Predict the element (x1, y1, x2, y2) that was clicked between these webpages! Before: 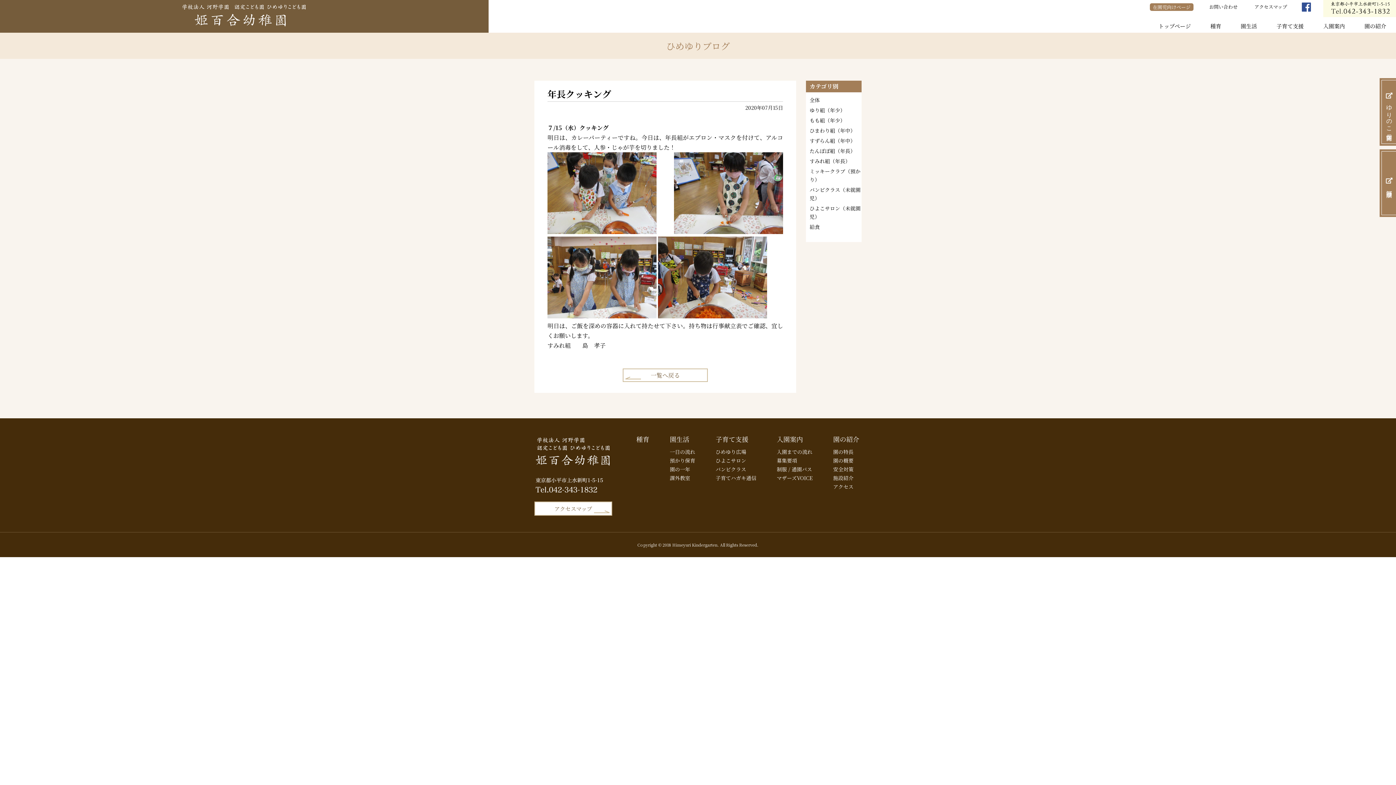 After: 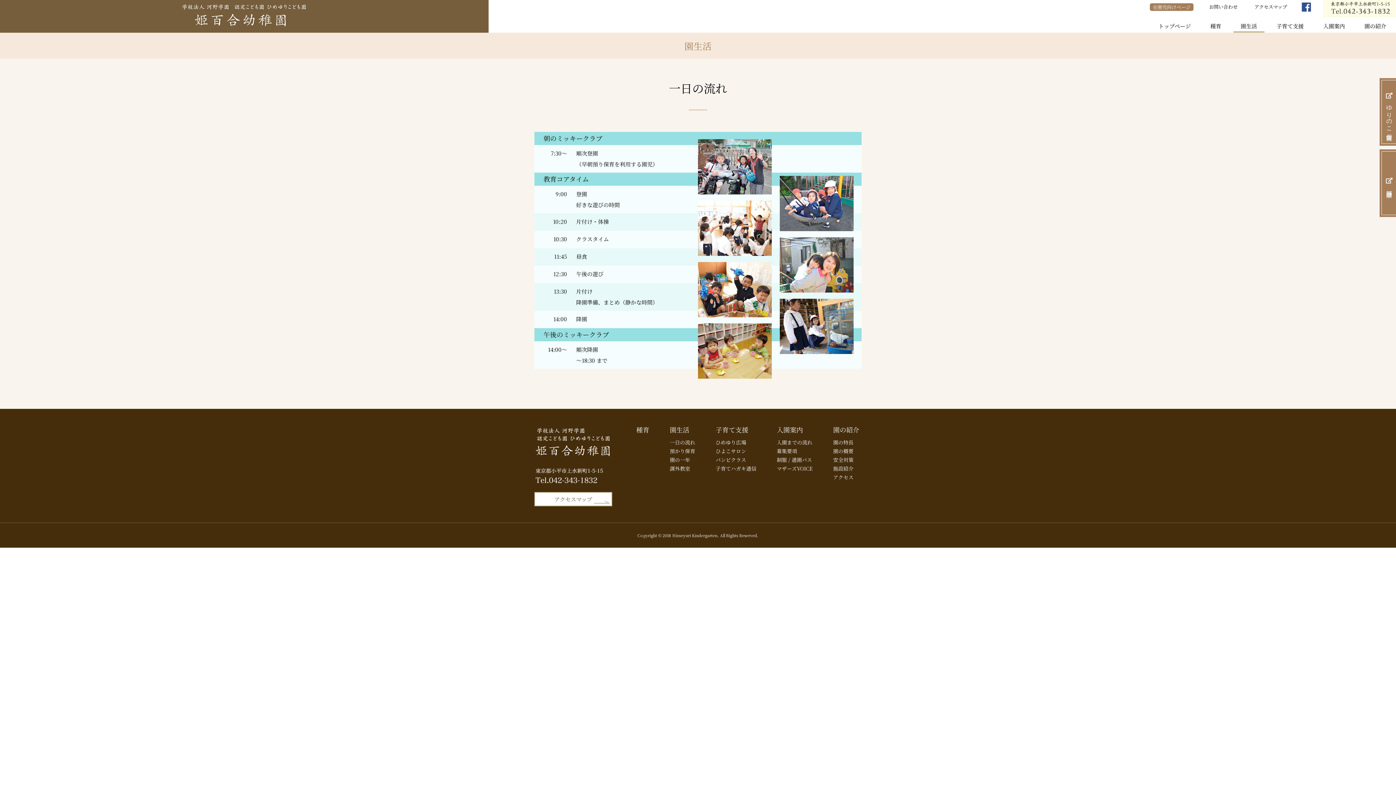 Action: bbox: (669, 448, 695, 455) label: 一日の流れ